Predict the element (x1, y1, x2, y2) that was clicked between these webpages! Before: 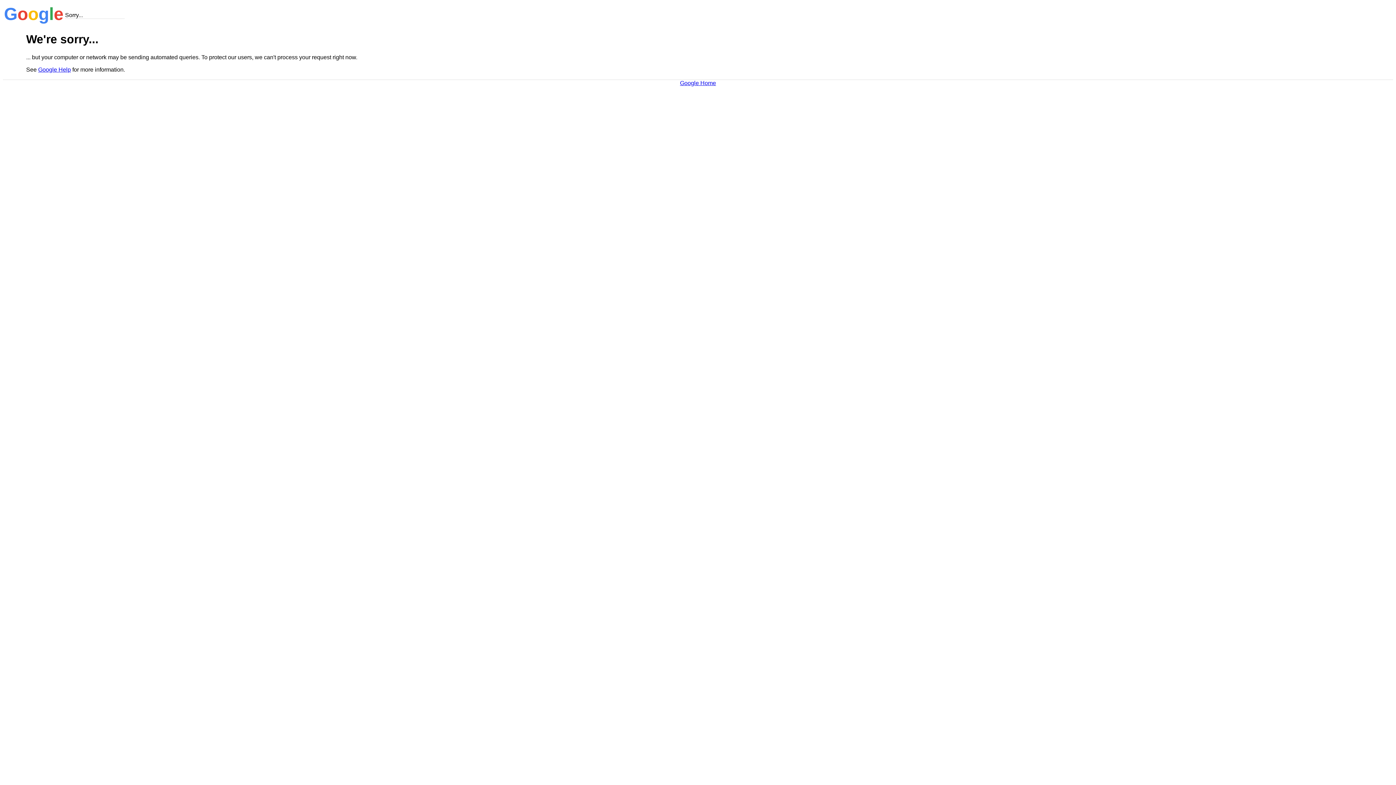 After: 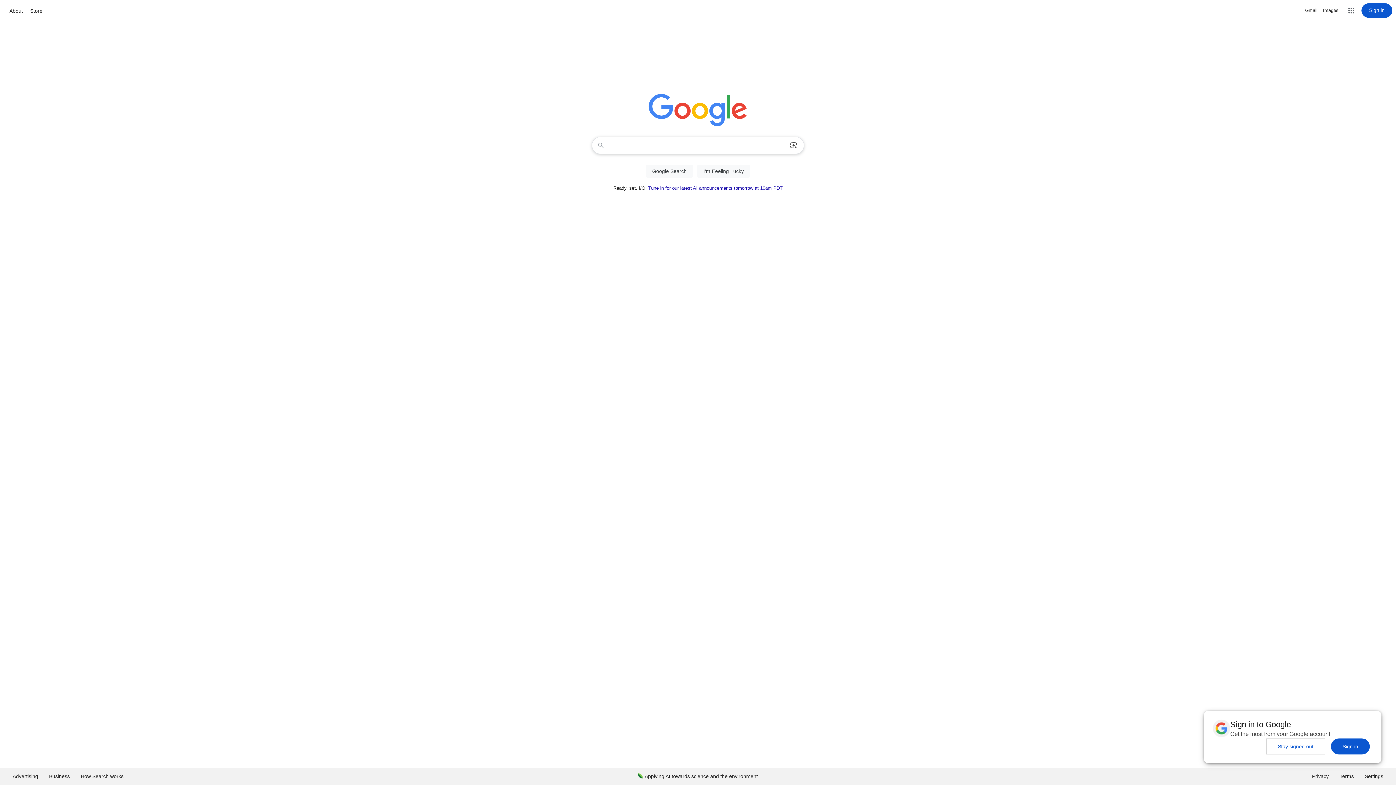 Action: bbox: (680, 79, 716, 86) label: Google Home